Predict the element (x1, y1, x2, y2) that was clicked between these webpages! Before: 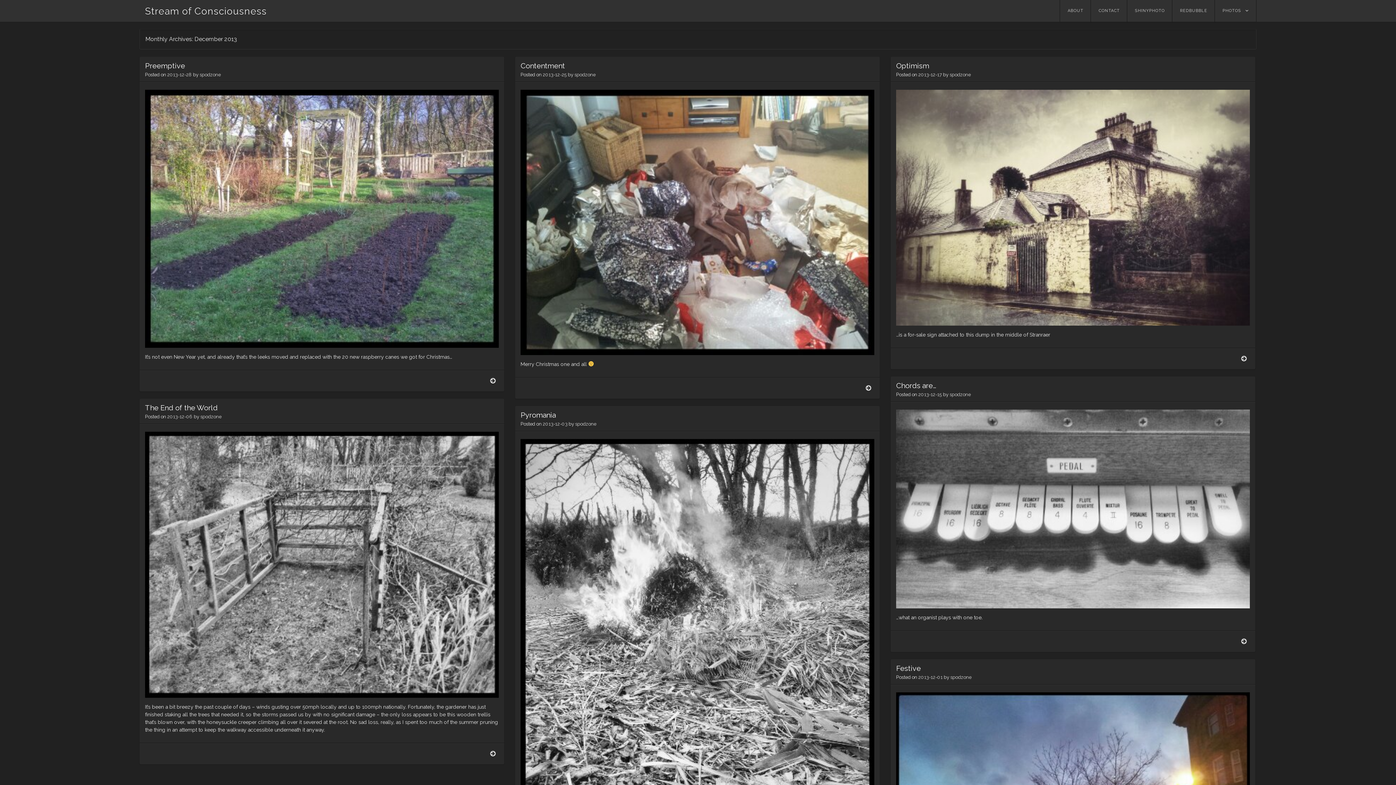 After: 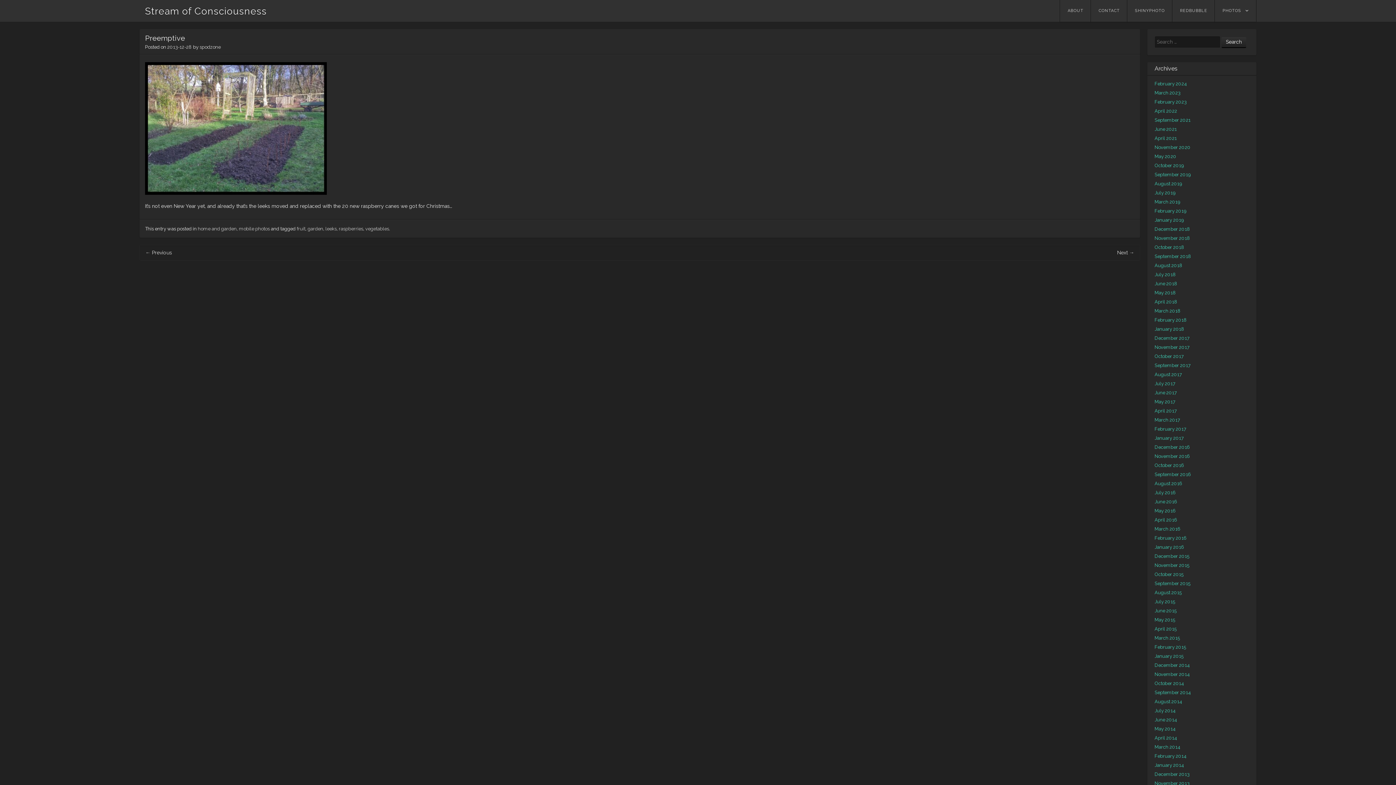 Action: bbox: (490, 379, 498, 384) label: Preemptive